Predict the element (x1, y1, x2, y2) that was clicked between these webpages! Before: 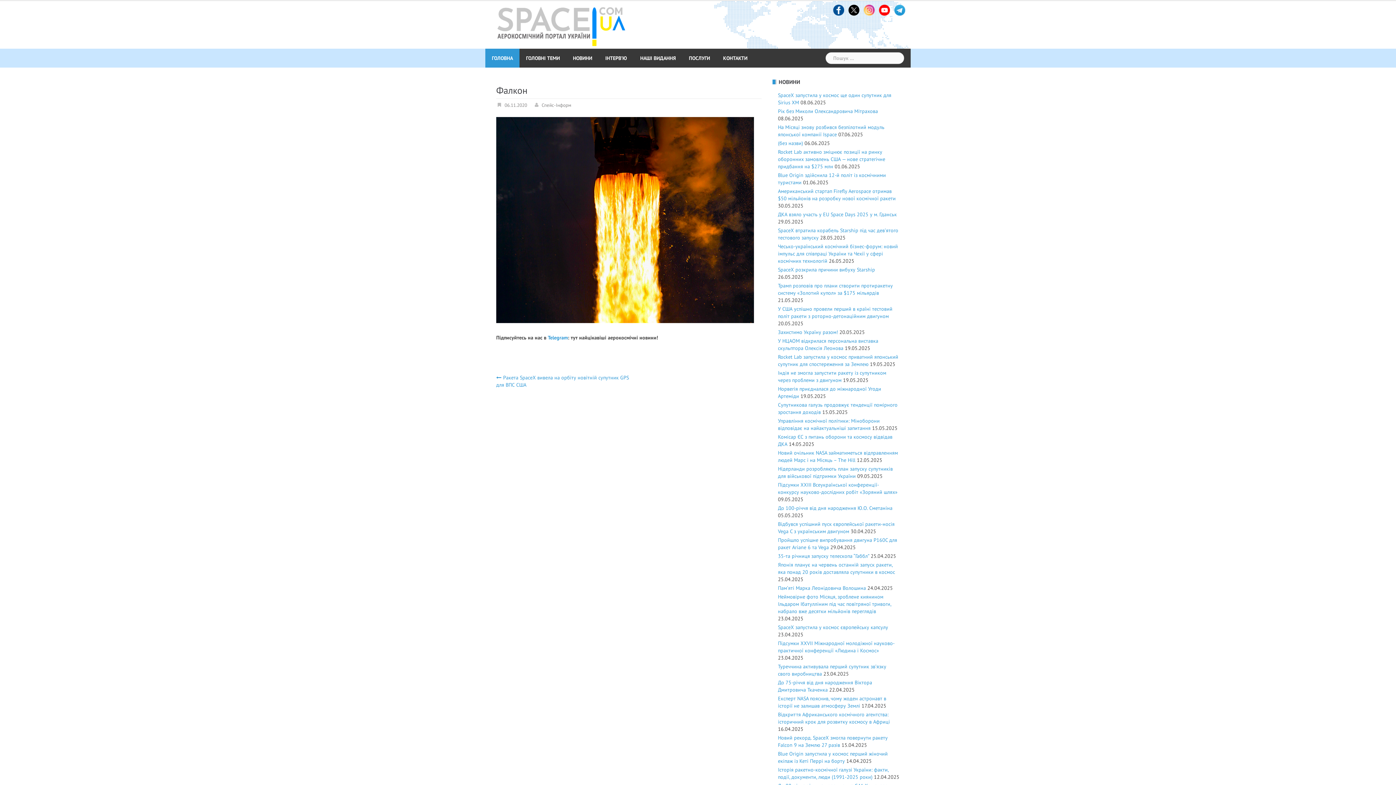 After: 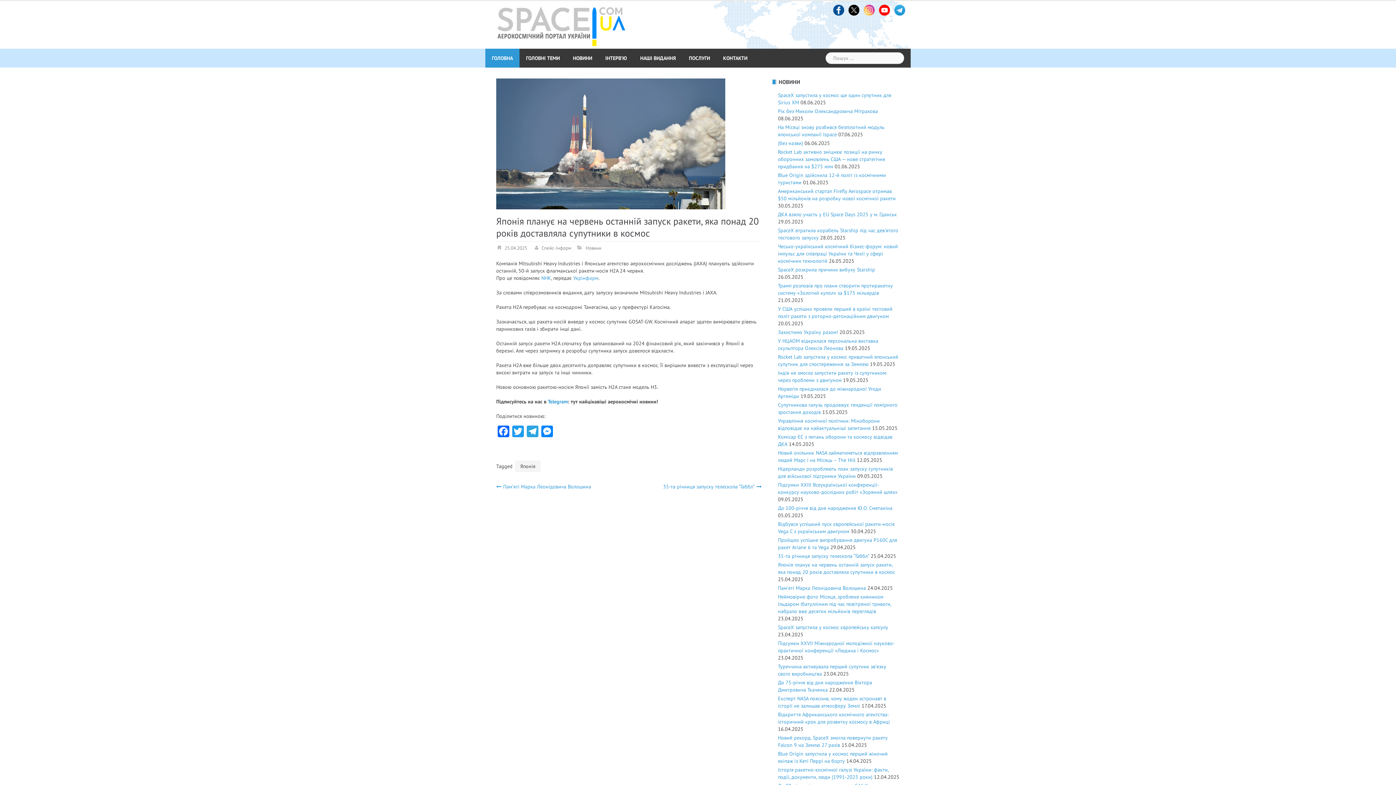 Action: label: Японія планує на червень останній запуск ракети, яка понад 20 років доставляла супутники в космос bbox: (778, 561, 895, 575)